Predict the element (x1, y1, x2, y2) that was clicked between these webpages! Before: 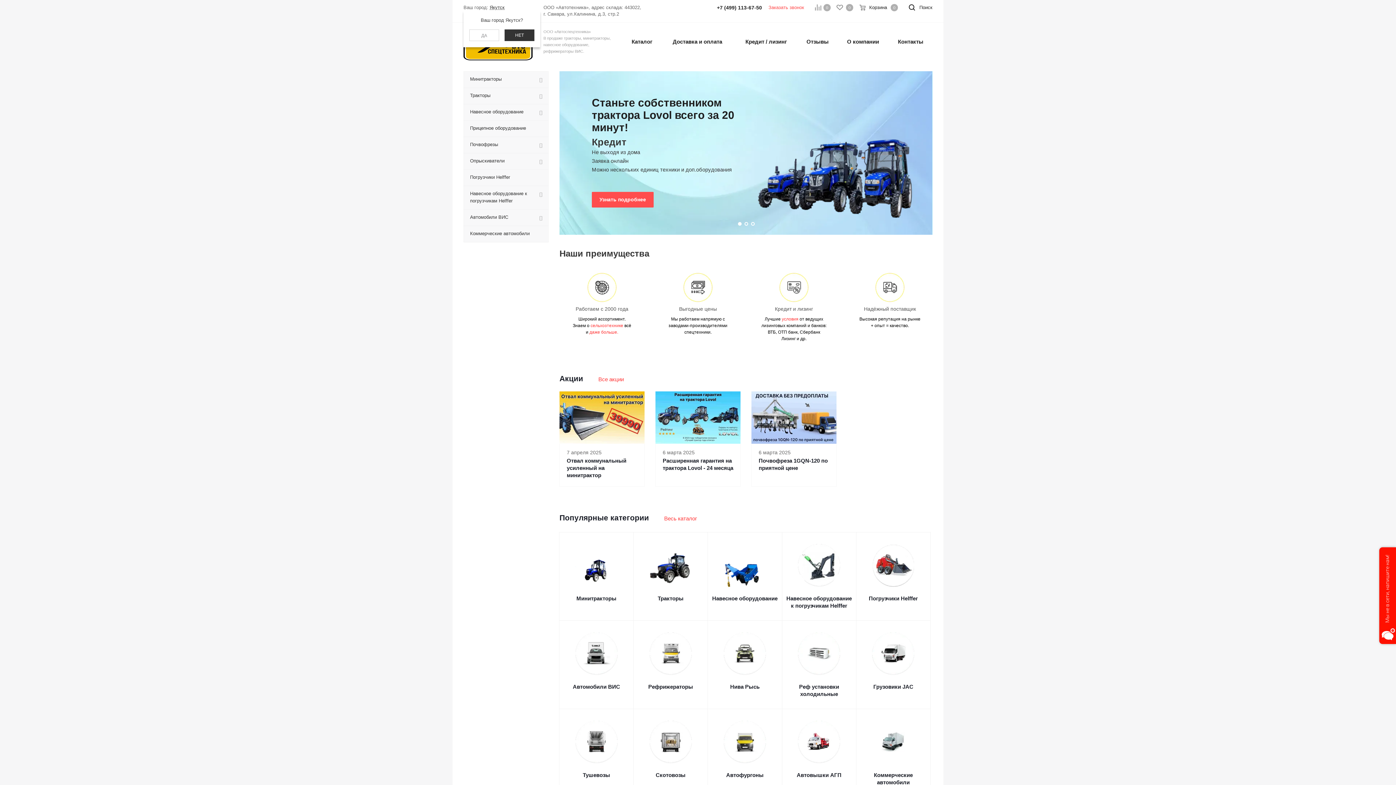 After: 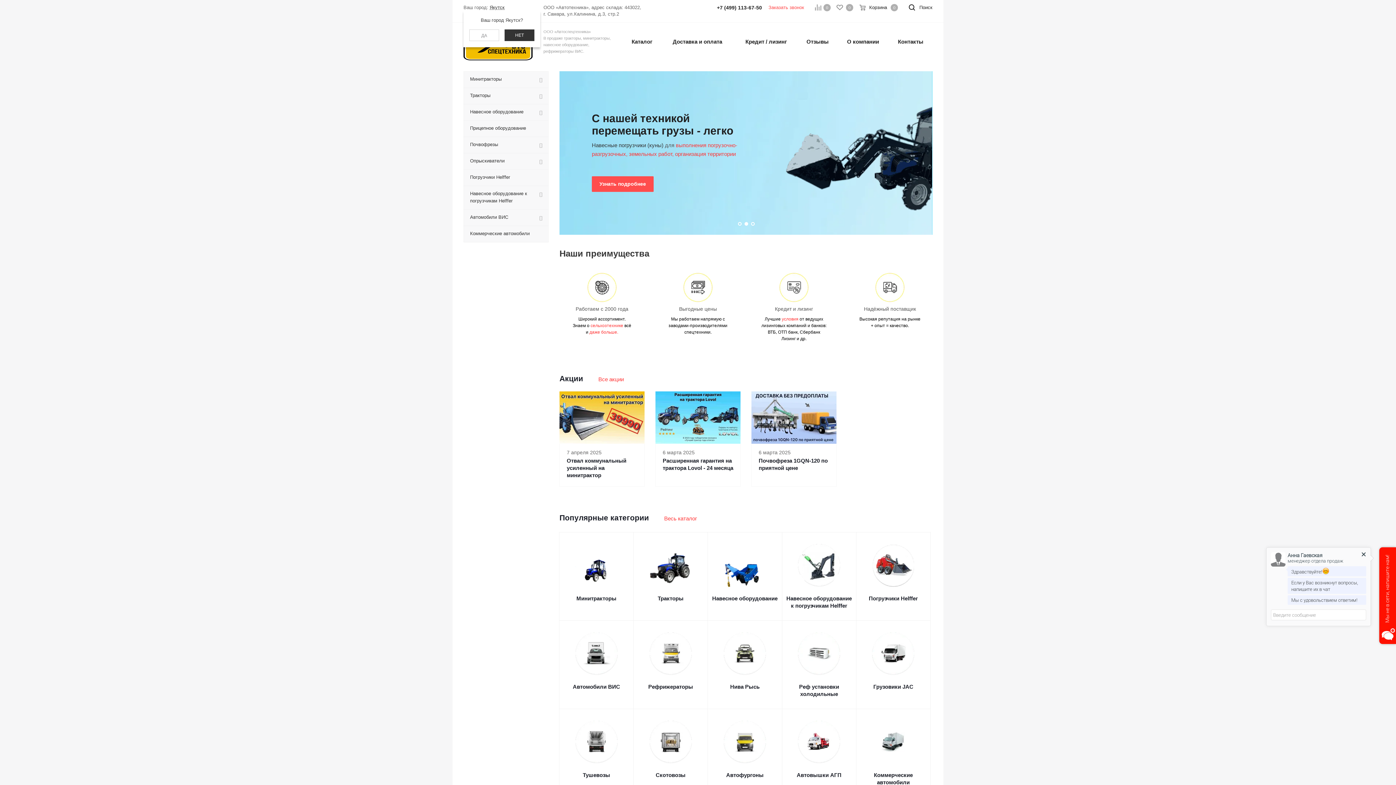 Action: bbox: (717, 0, 762, 15) label: +7 (499) 113-67-50